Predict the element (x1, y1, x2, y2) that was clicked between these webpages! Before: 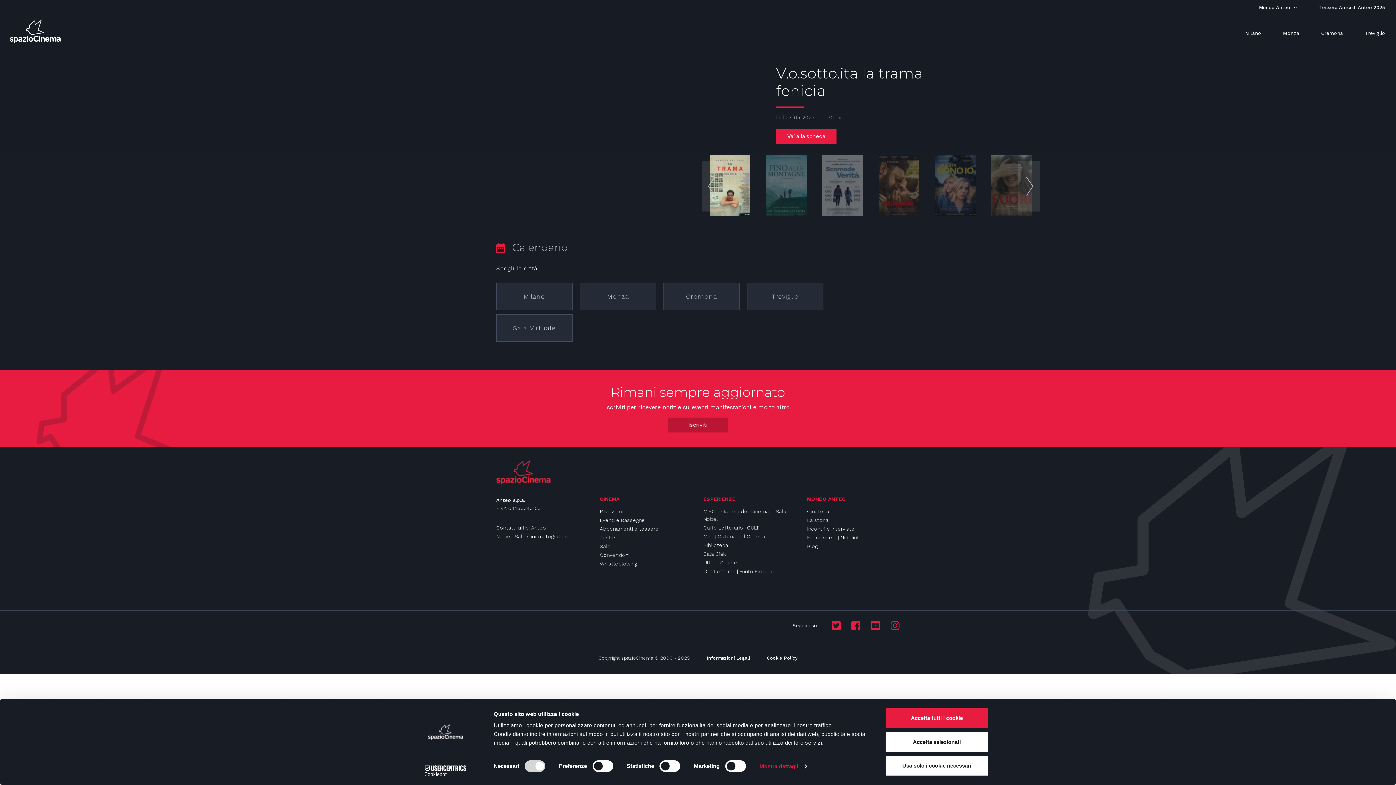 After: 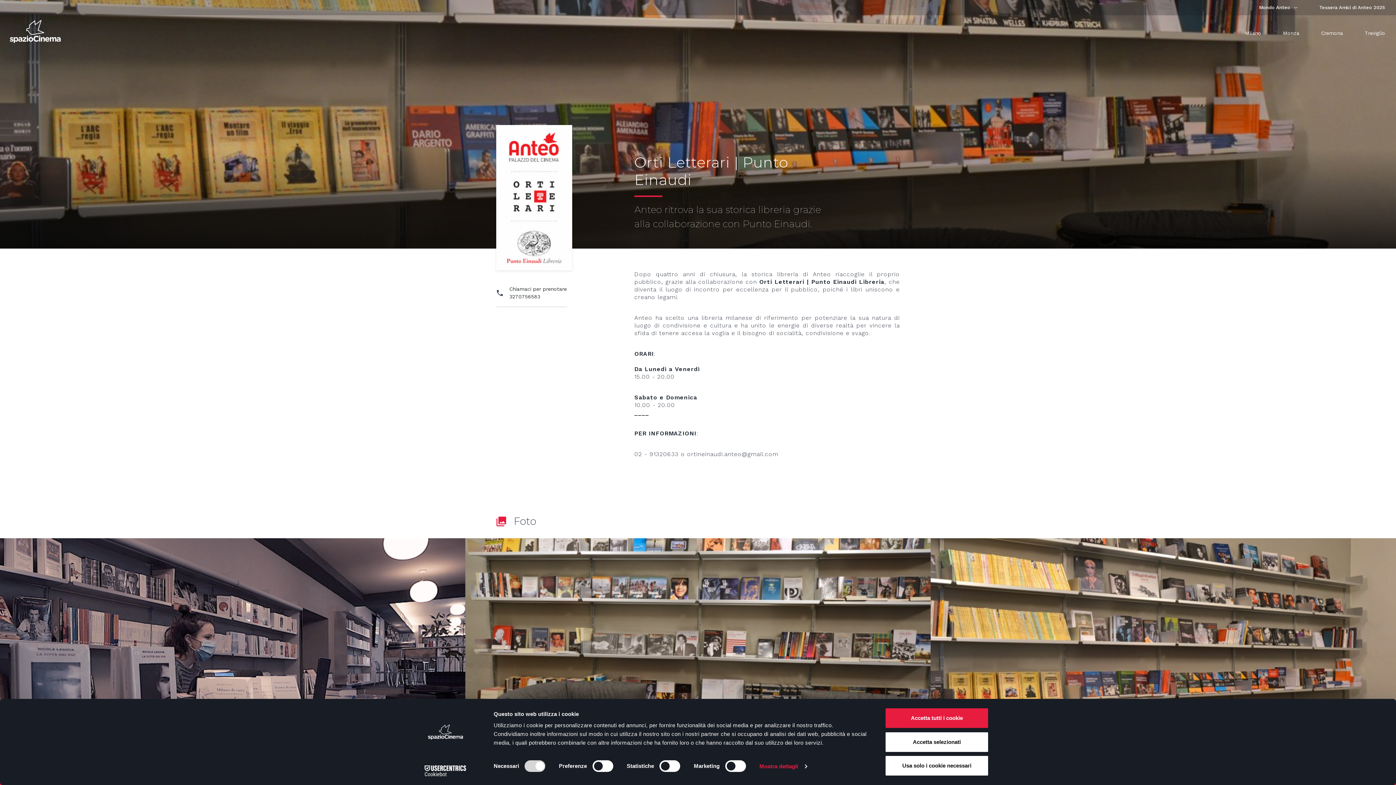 Action: label: Orti Letterari | Punto Einaudi bbox: (703, 568, 772, 575)